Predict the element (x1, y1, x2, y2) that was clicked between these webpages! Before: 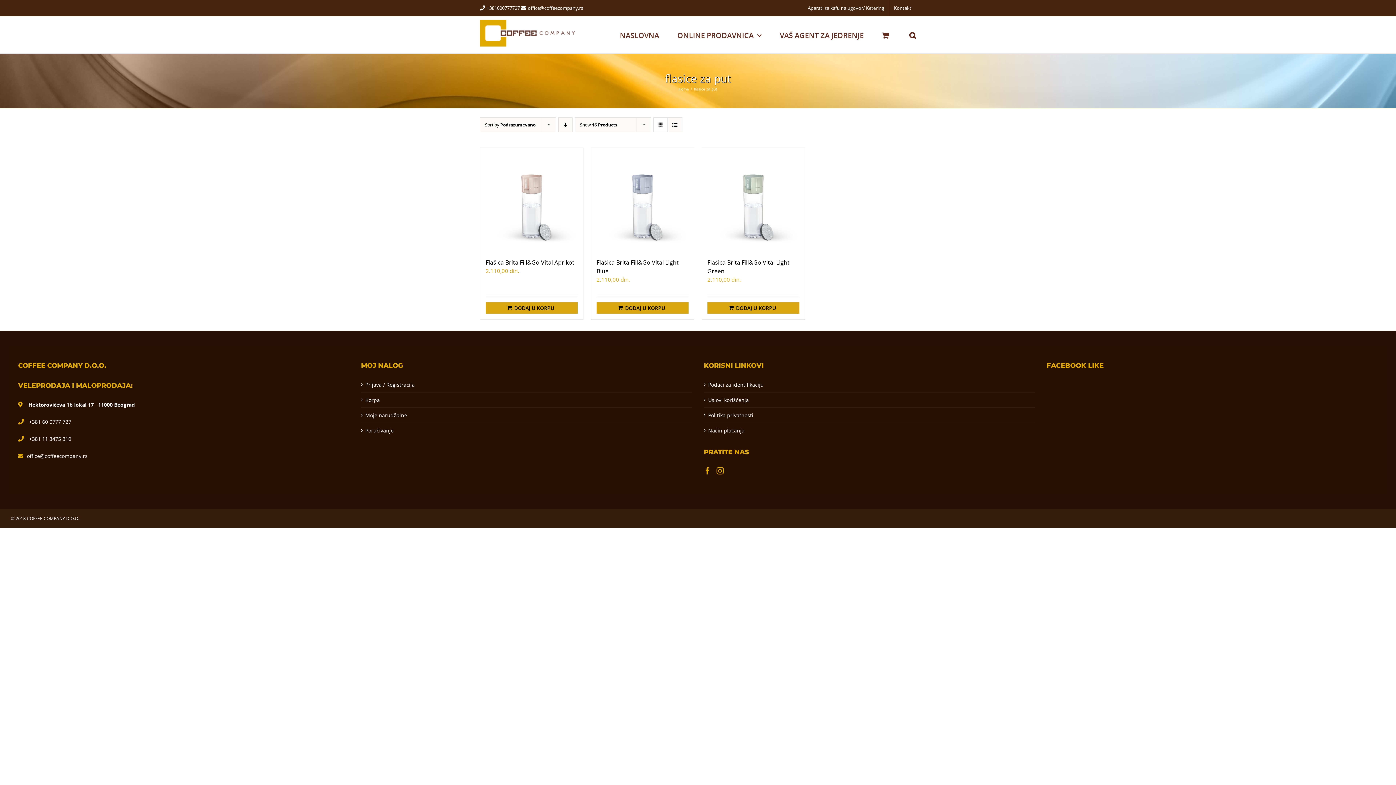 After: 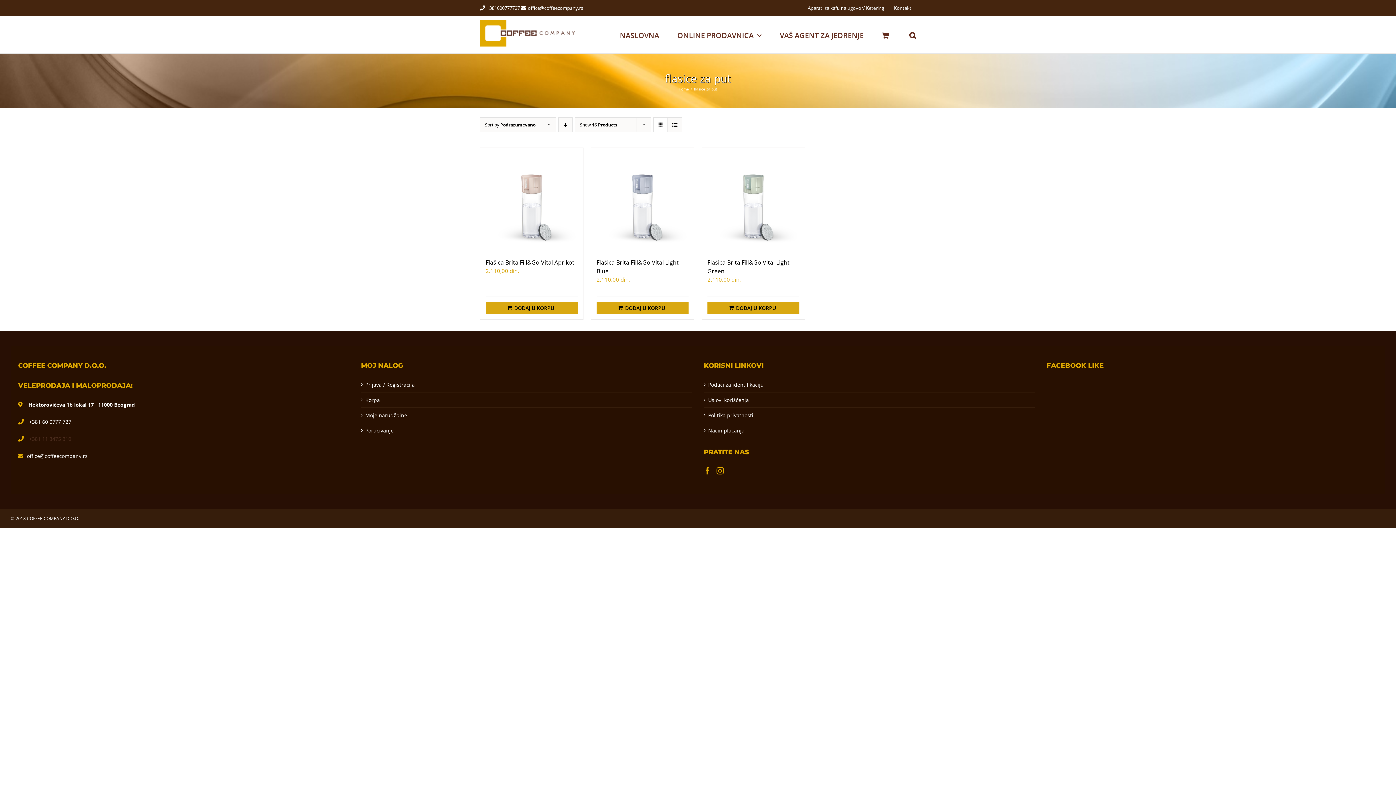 Action: label: +381 11 3475 310  bbox: (29, 435, 72, 442)